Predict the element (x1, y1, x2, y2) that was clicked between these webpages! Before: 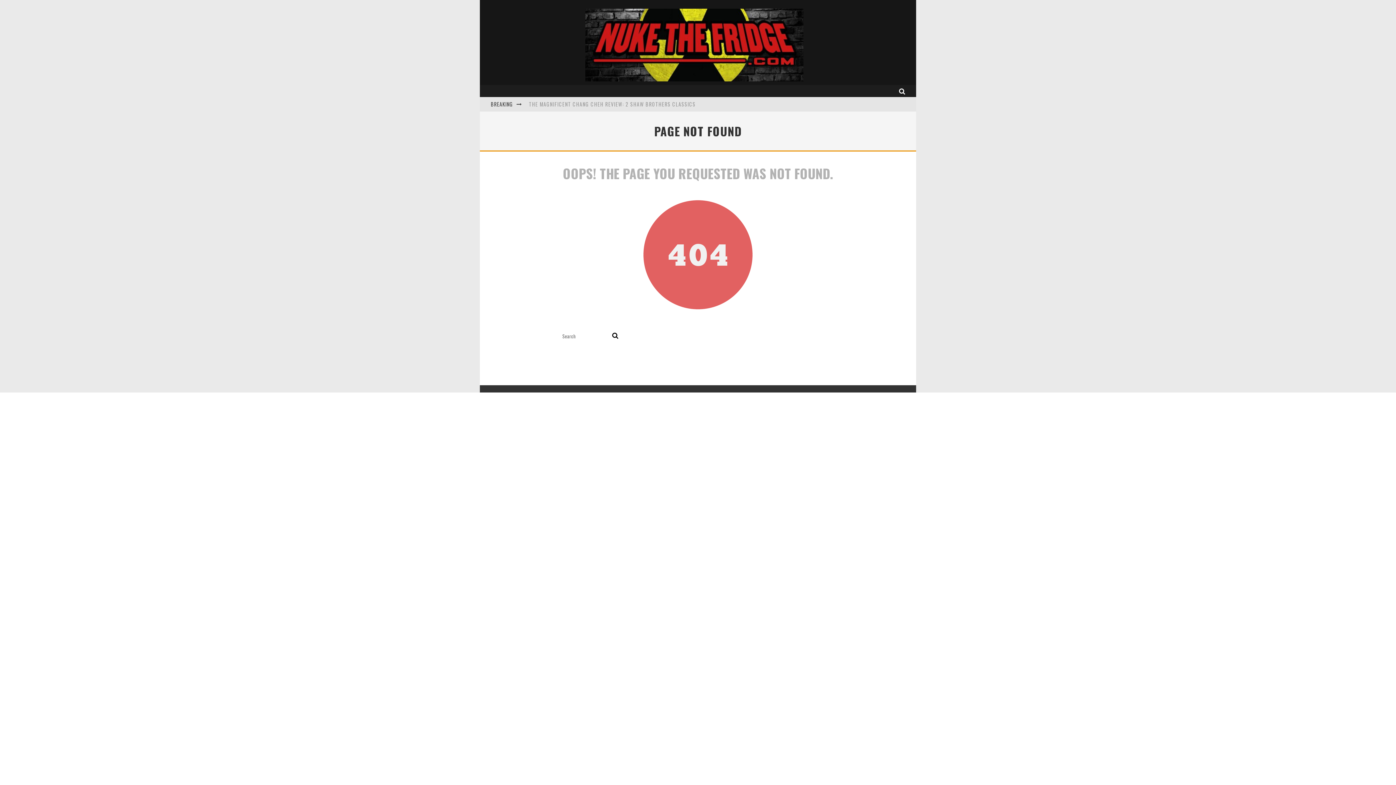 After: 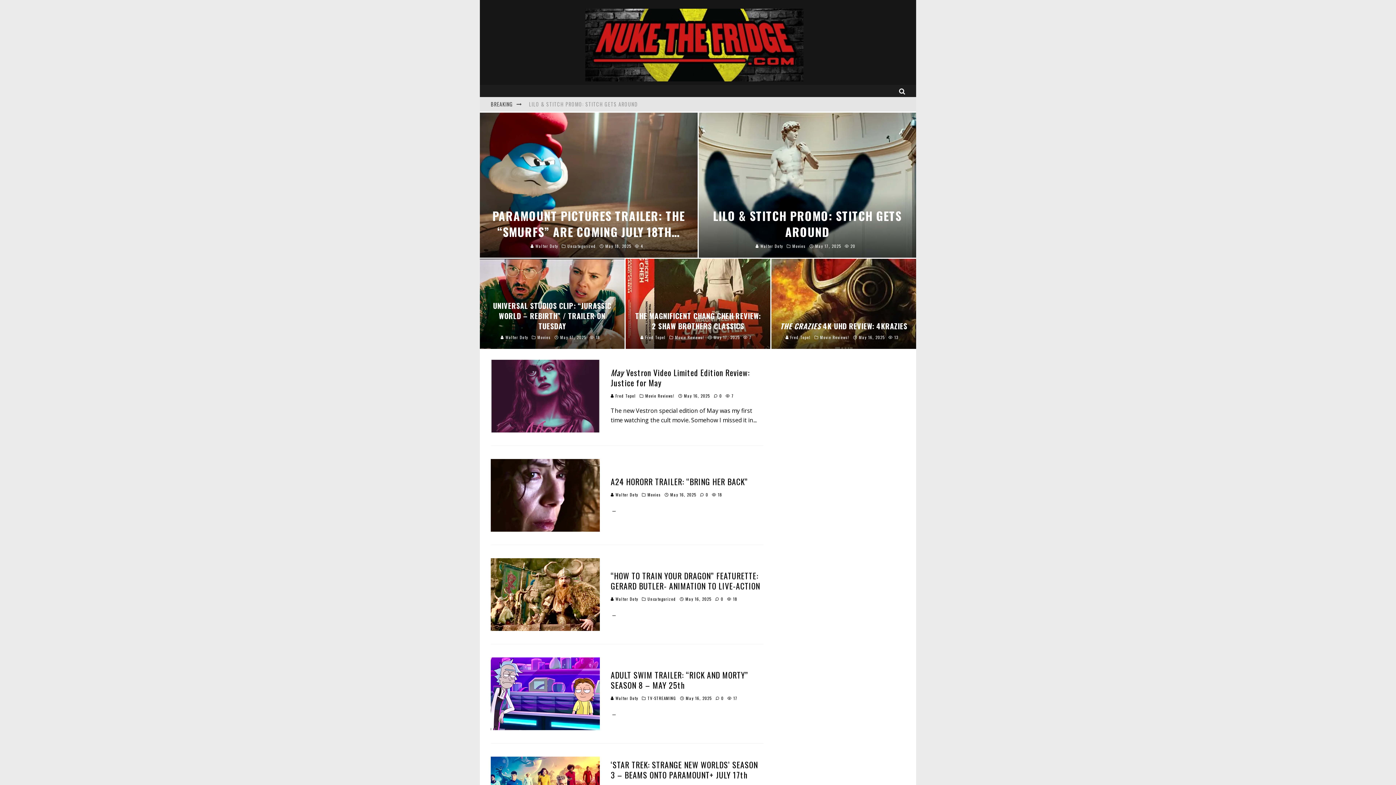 Action: bbox: (585, 8, 803, 81)